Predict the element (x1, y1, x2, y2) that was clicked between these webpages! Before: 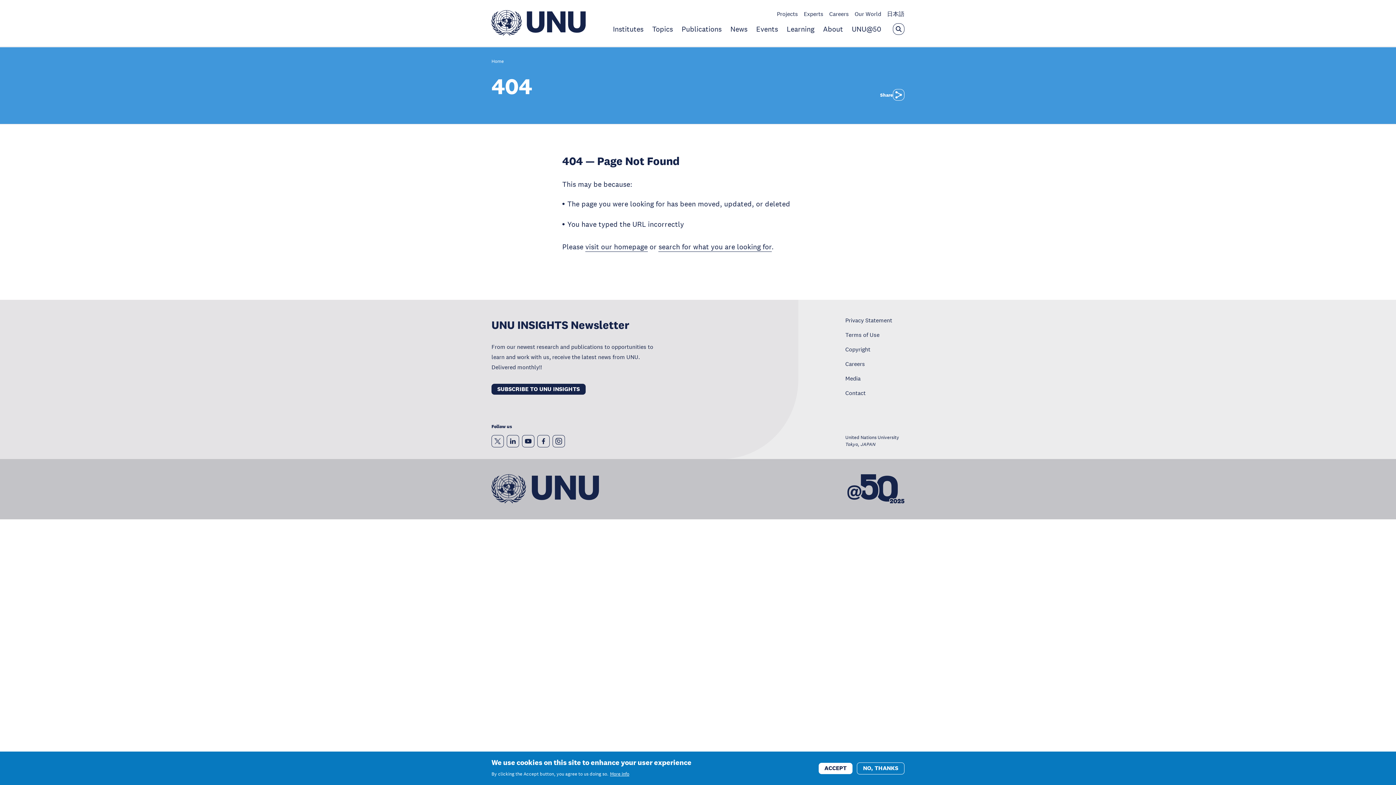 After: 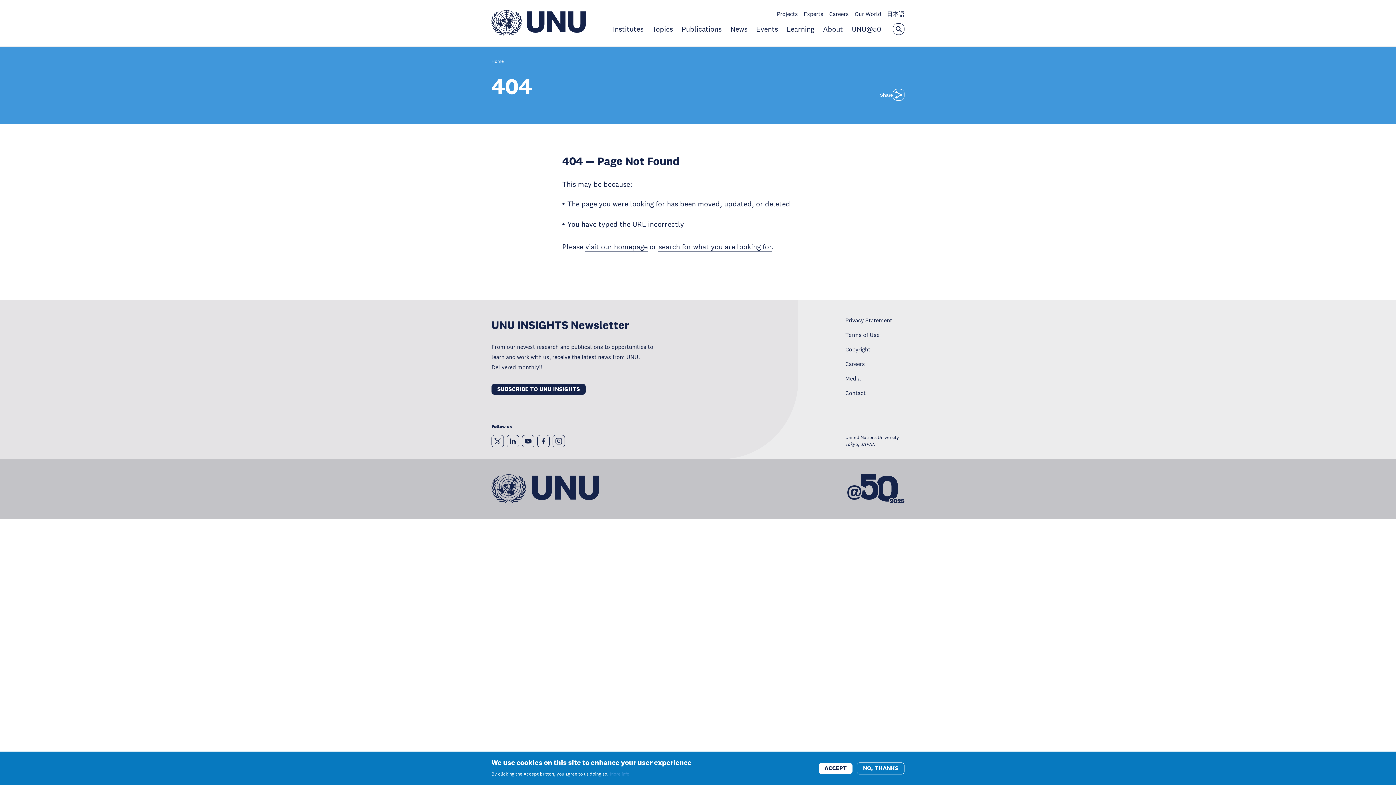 Action: bbox: (610, 769, 629, 779) label: More info